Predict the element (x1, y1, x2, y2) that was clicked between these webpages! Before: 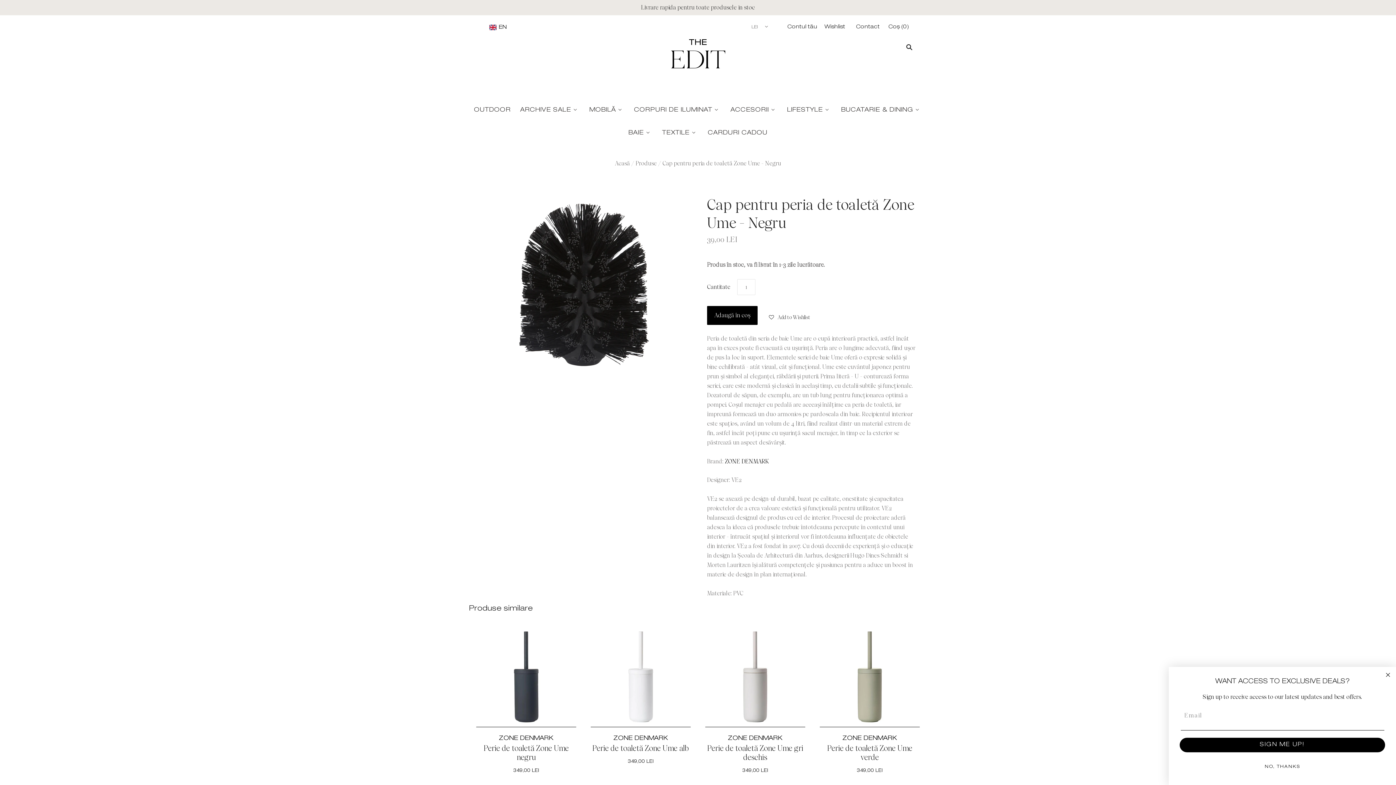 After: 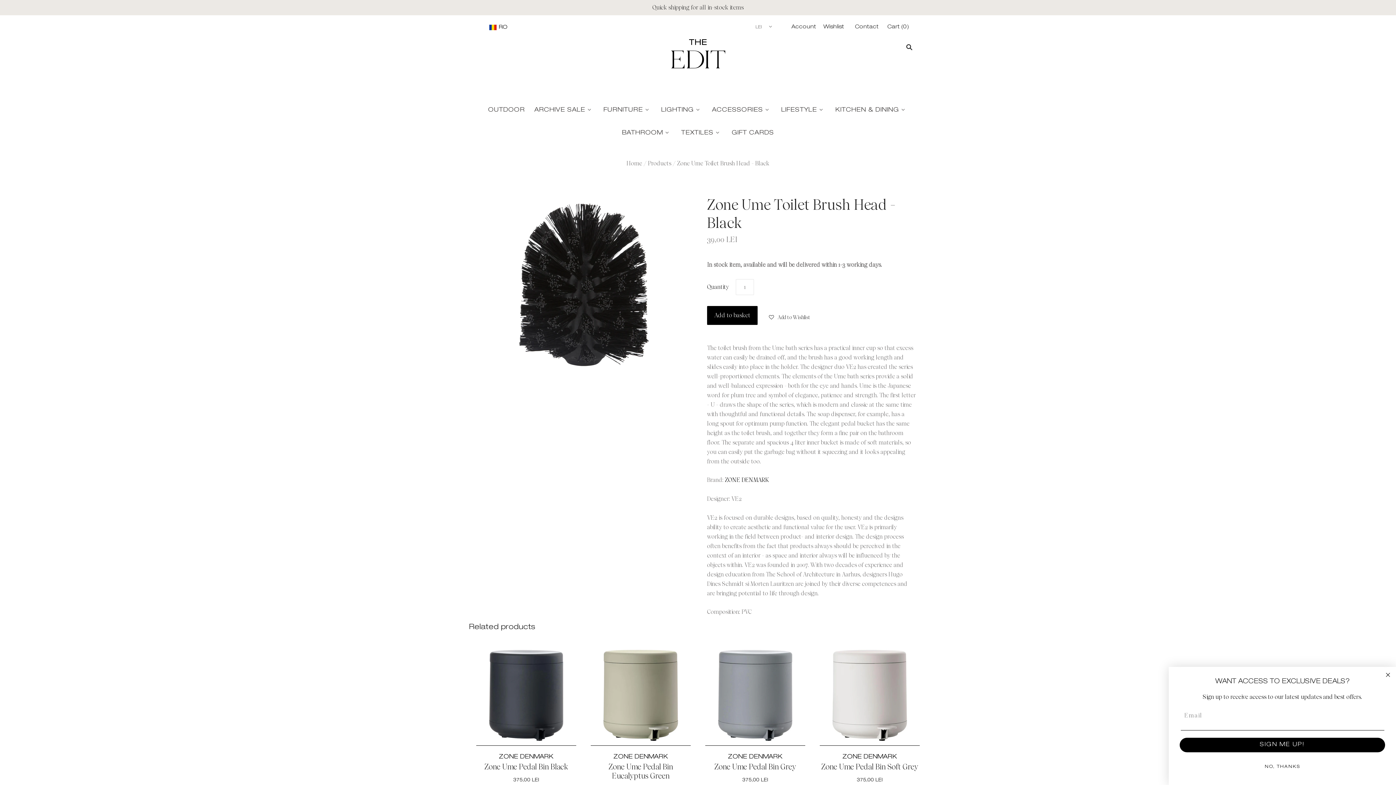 Action: bbox: (488, 15, 508, 39) label: EN